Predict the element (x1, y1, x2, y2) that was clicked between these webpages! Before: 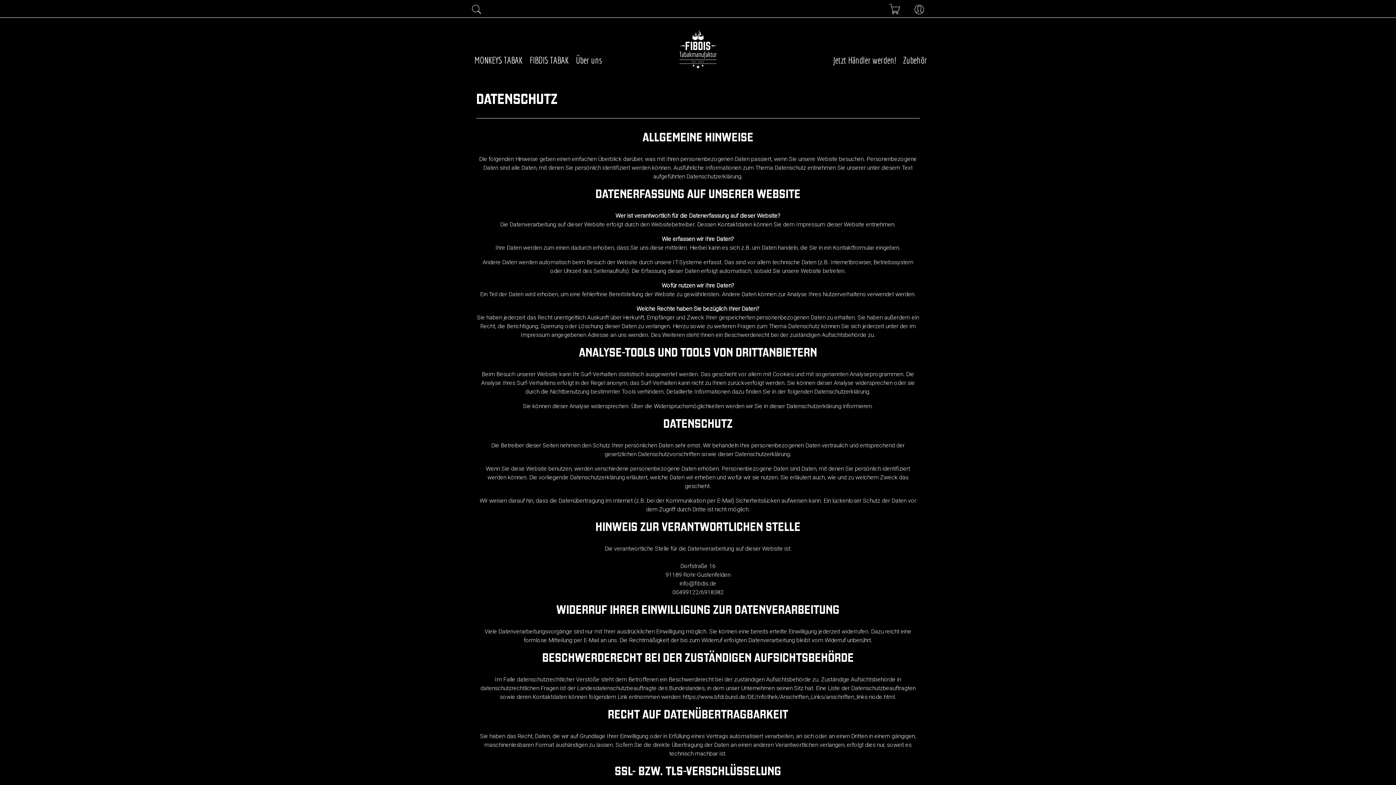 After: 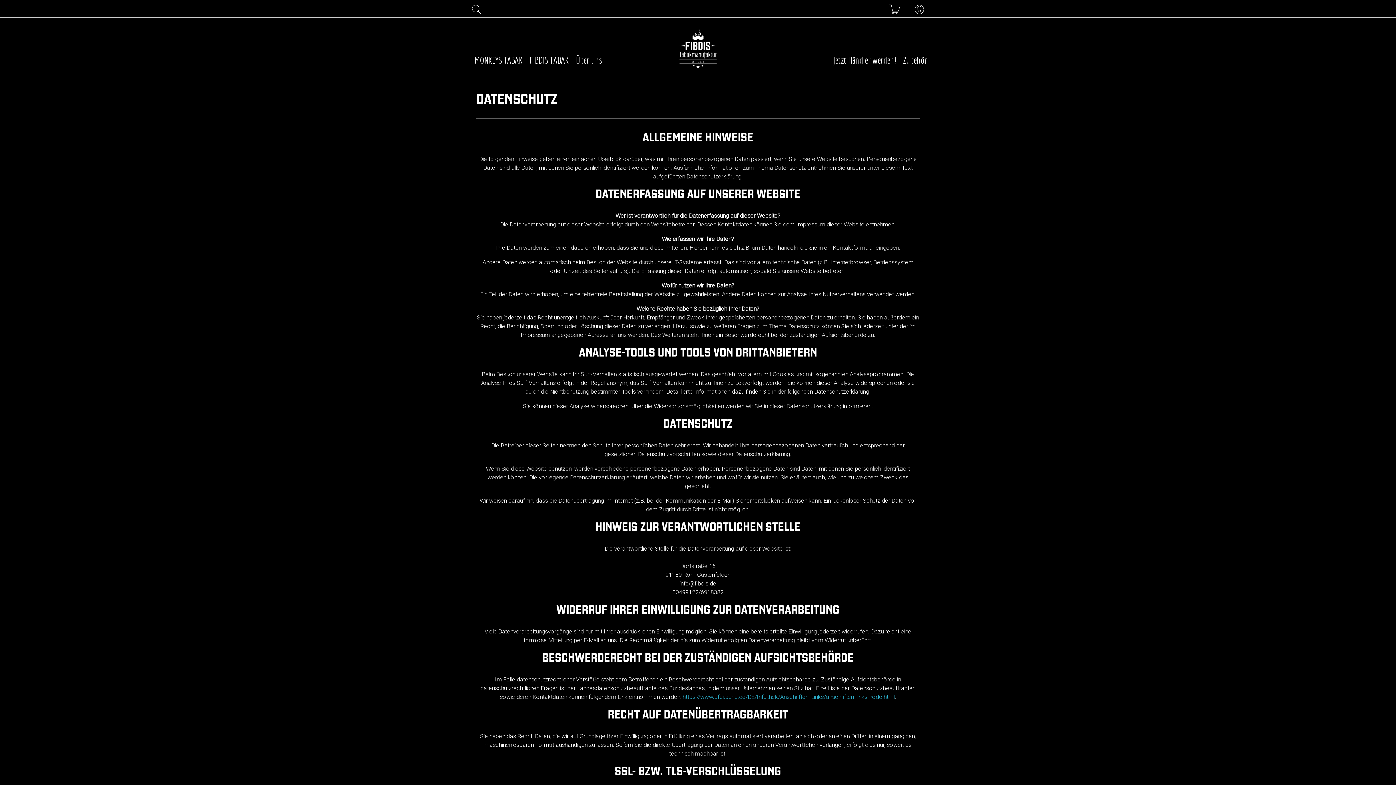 Action: label: https://www.bfdi.bund.de/DE/Infothek/Anschriften_Links/anschriften_links-node.html bbox: (682, 693, 894, 700)